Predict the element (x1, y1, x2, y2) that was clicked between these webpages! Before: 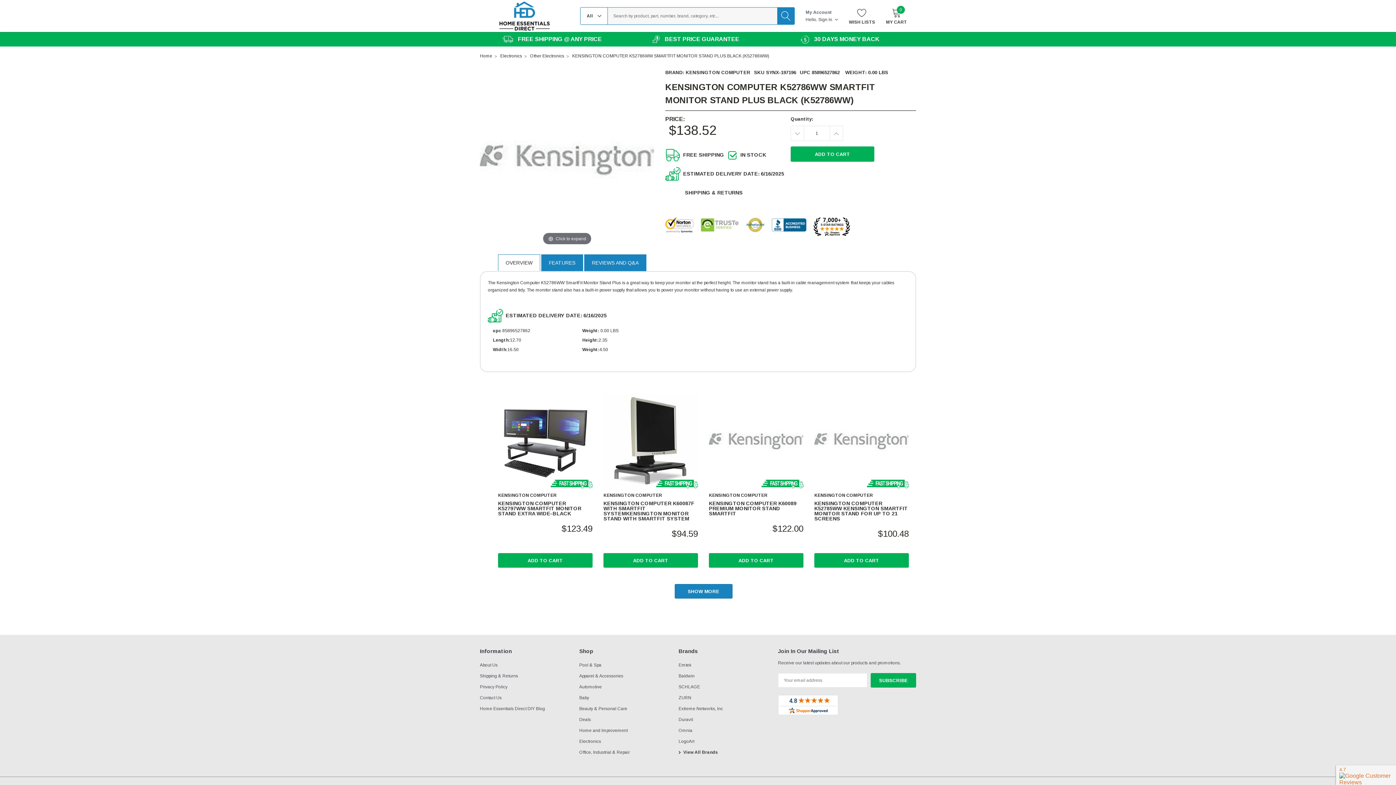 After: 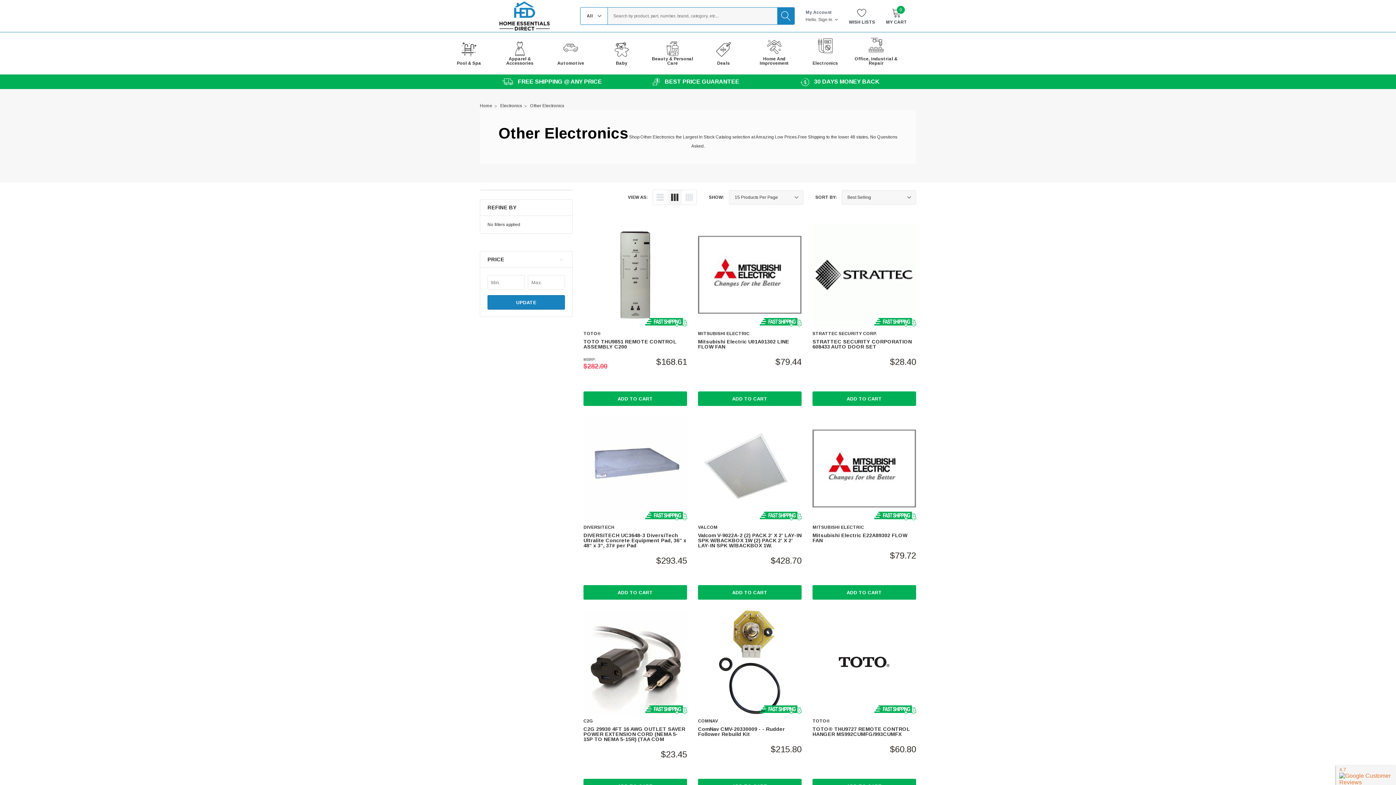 Action: bbox: (530, 53, 564, 58) label: Other Electronics